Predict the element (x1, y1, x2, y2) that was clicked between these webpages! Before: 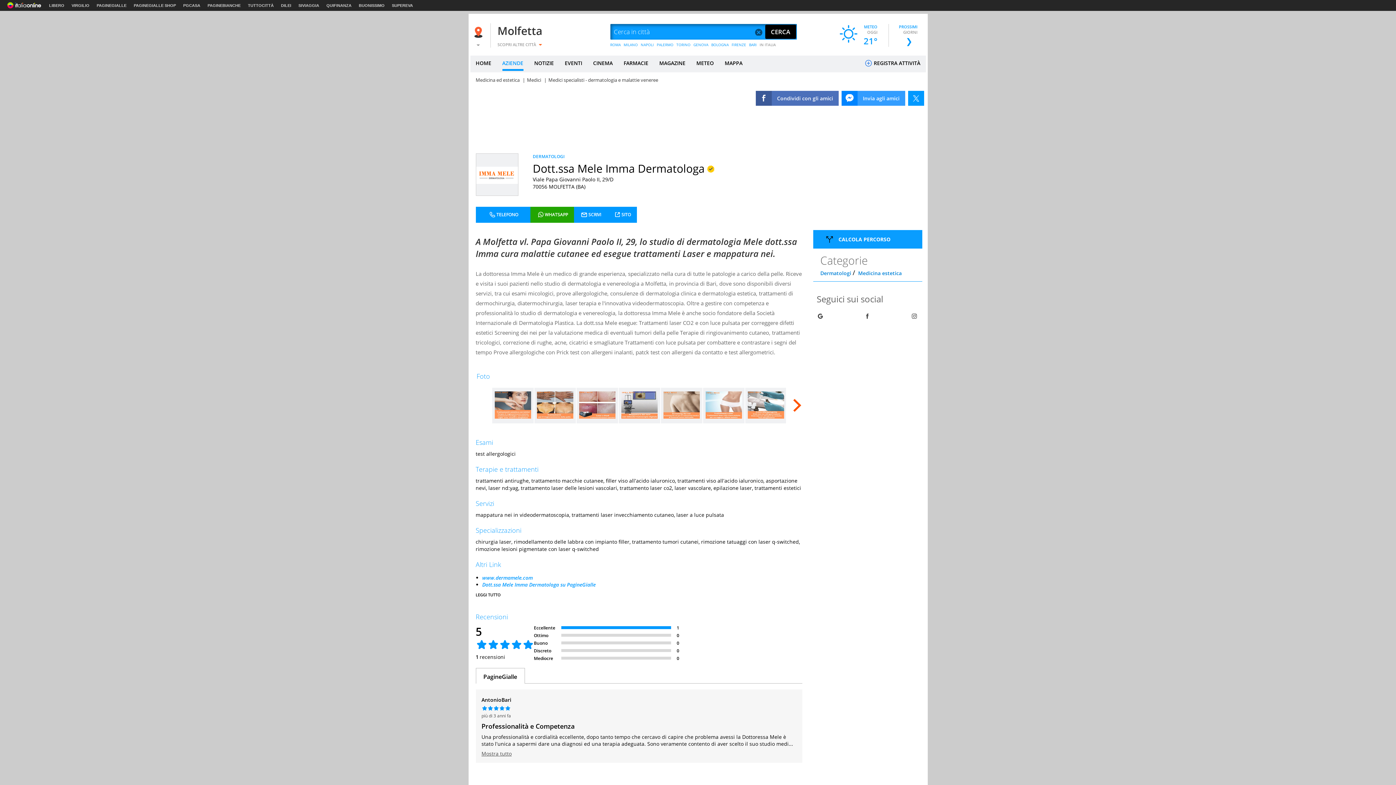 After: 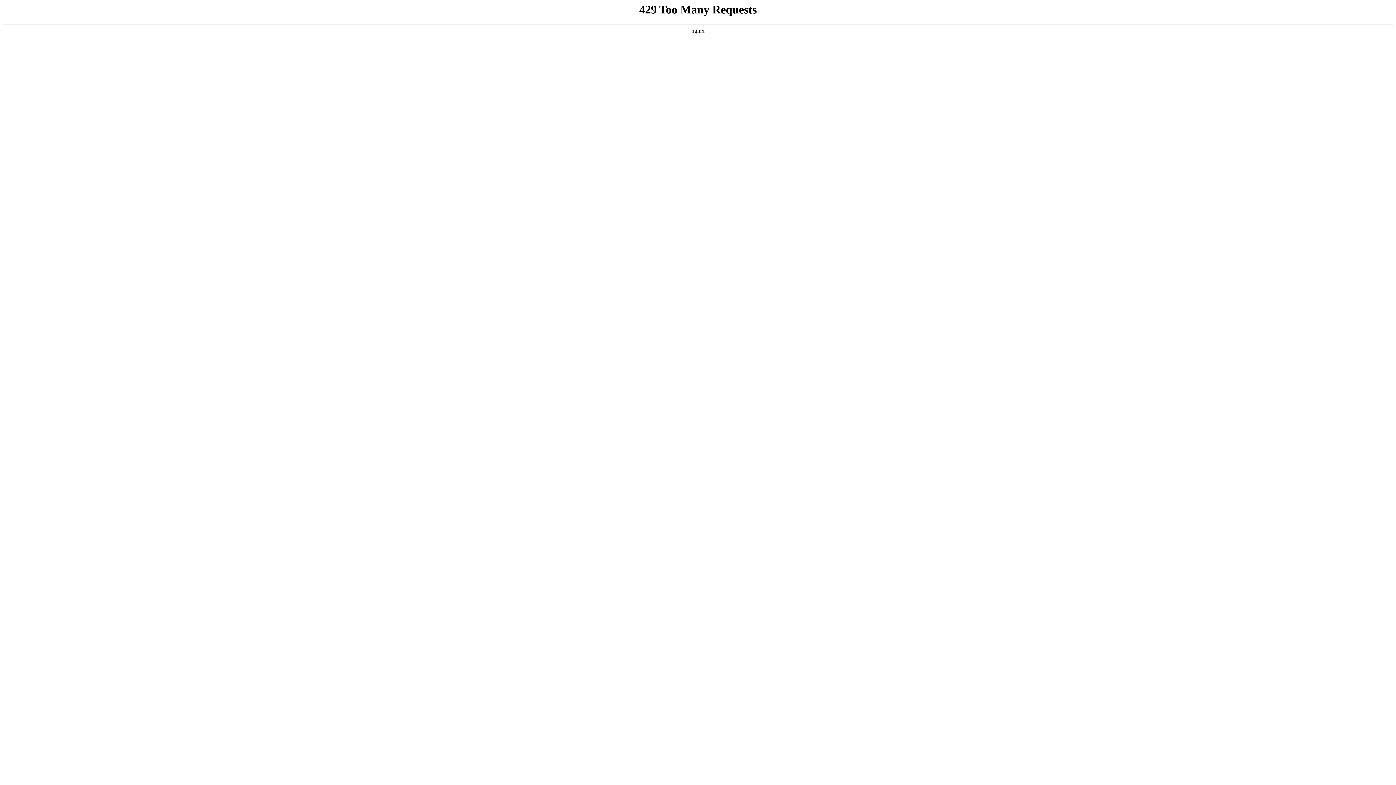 Action: label: QUIFINANZA bbox: (326, 3, 351, 7)